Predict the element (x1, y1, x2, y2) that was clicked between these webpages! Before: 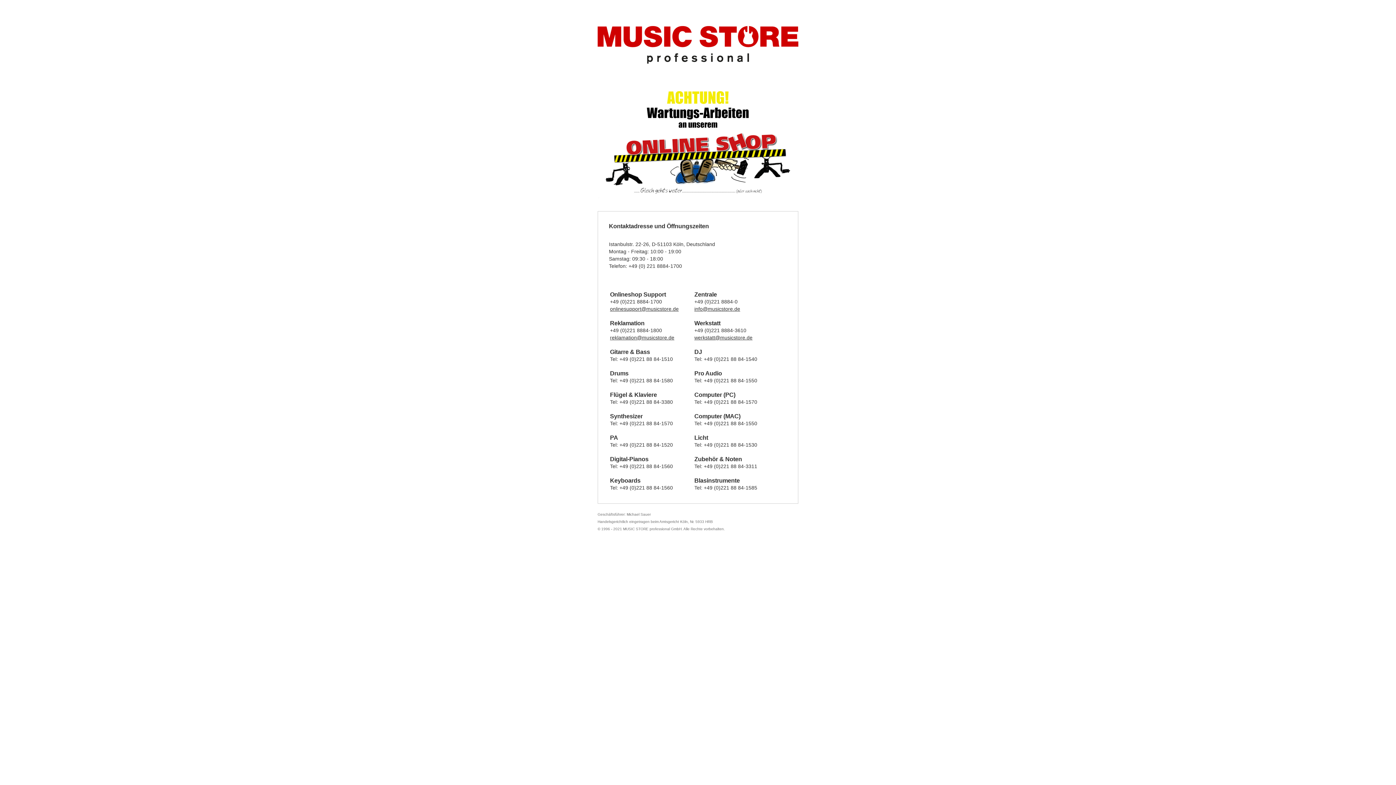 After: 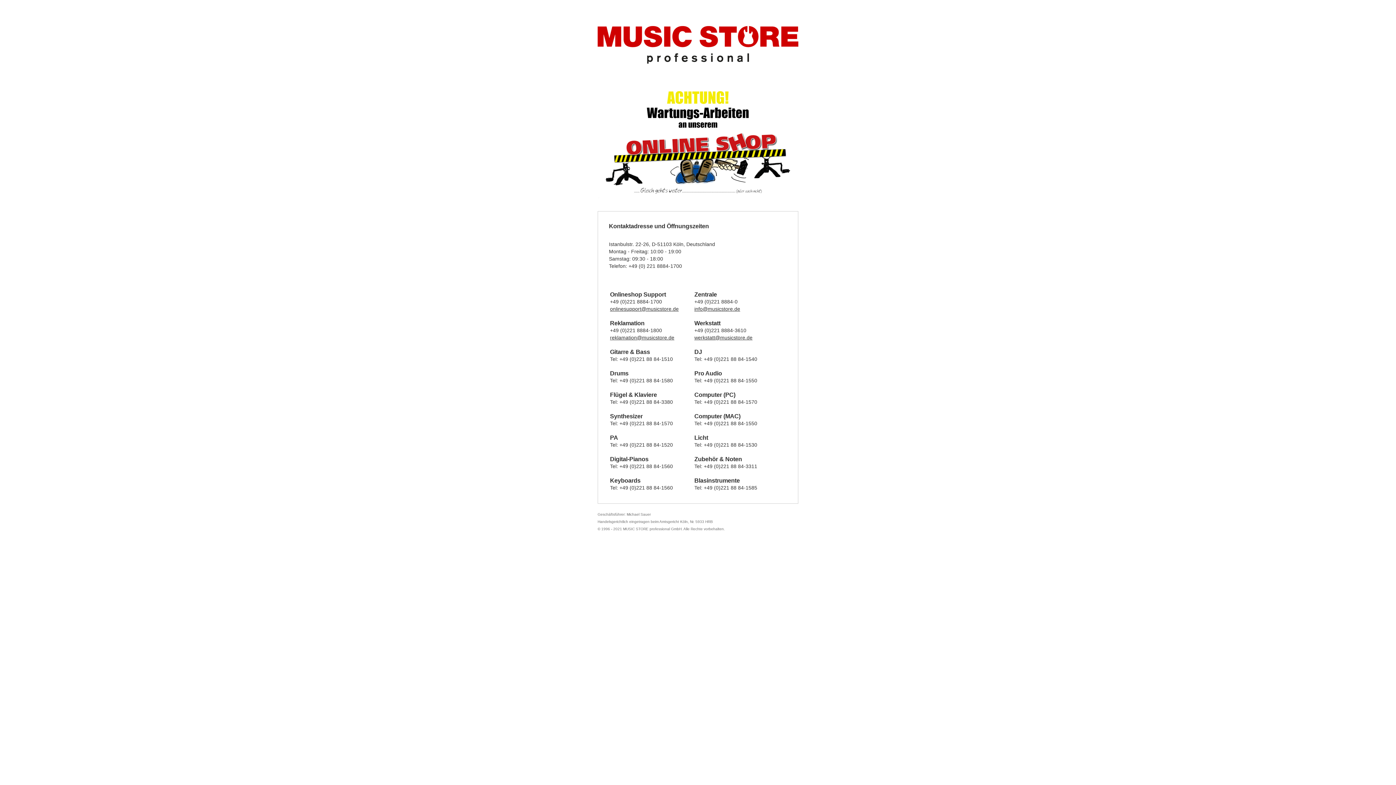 Action: bbox: (610, 306, 678, 311) label: onlinesupport@musicstore.de